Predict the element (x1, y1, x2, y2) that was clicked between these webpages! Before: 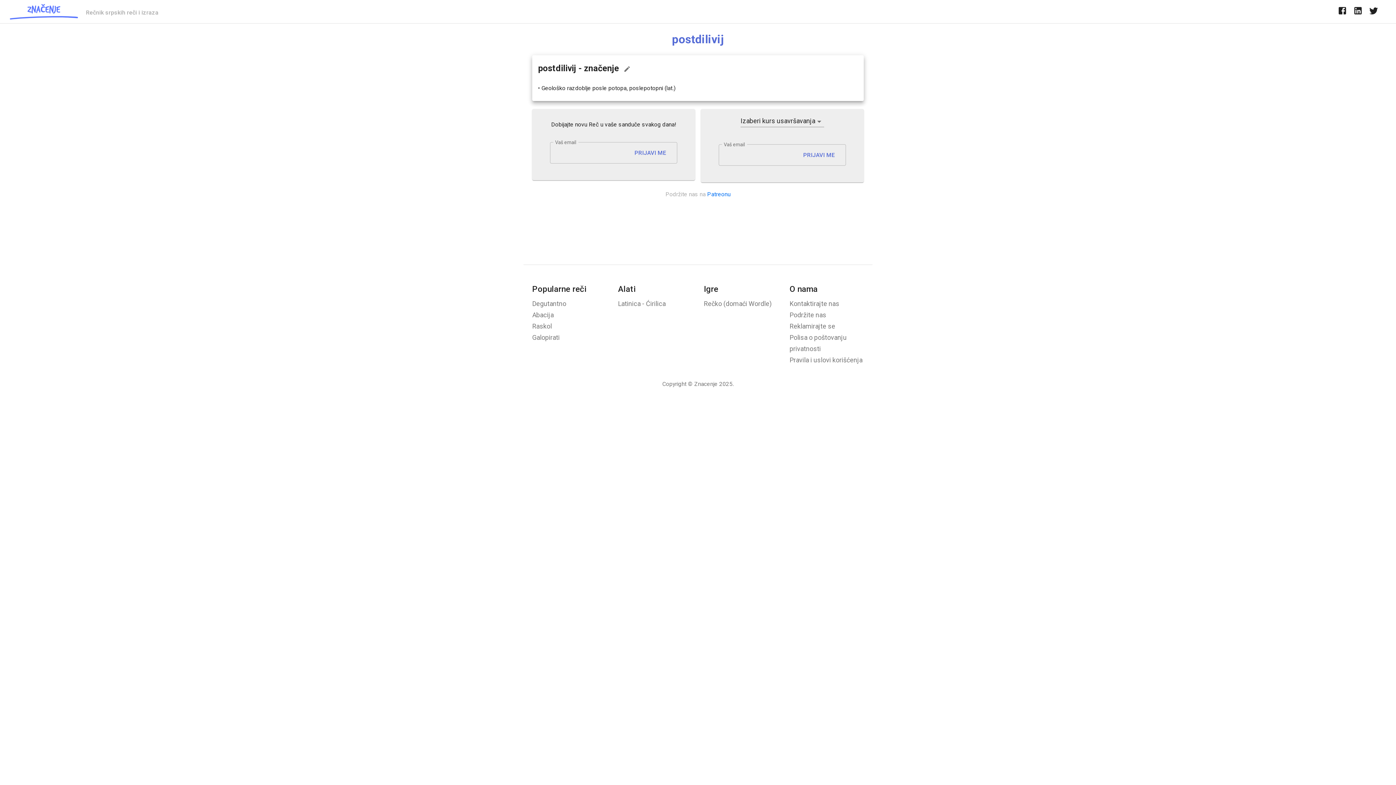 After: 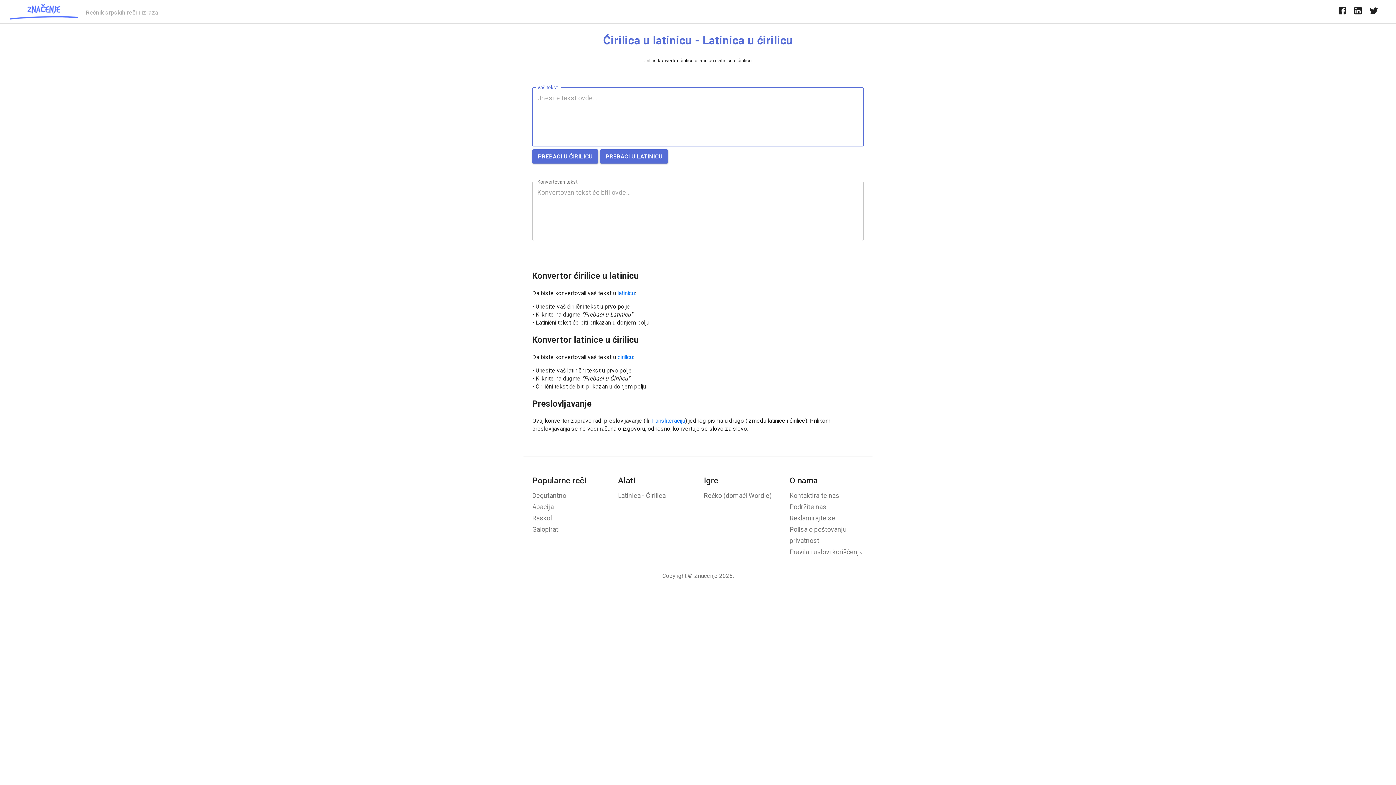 Action: label: Latinica - Ćirilica bbox: (618, 300, 665, 307)